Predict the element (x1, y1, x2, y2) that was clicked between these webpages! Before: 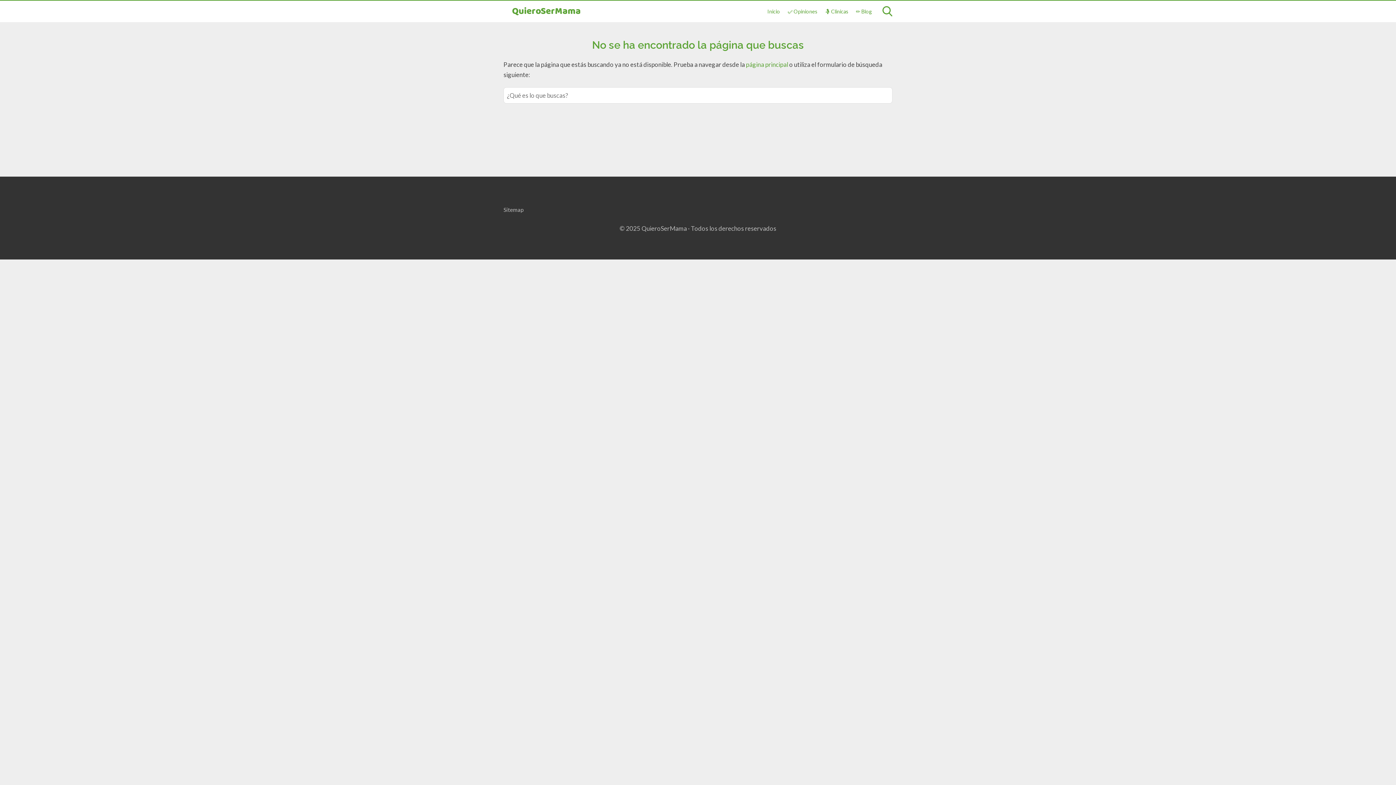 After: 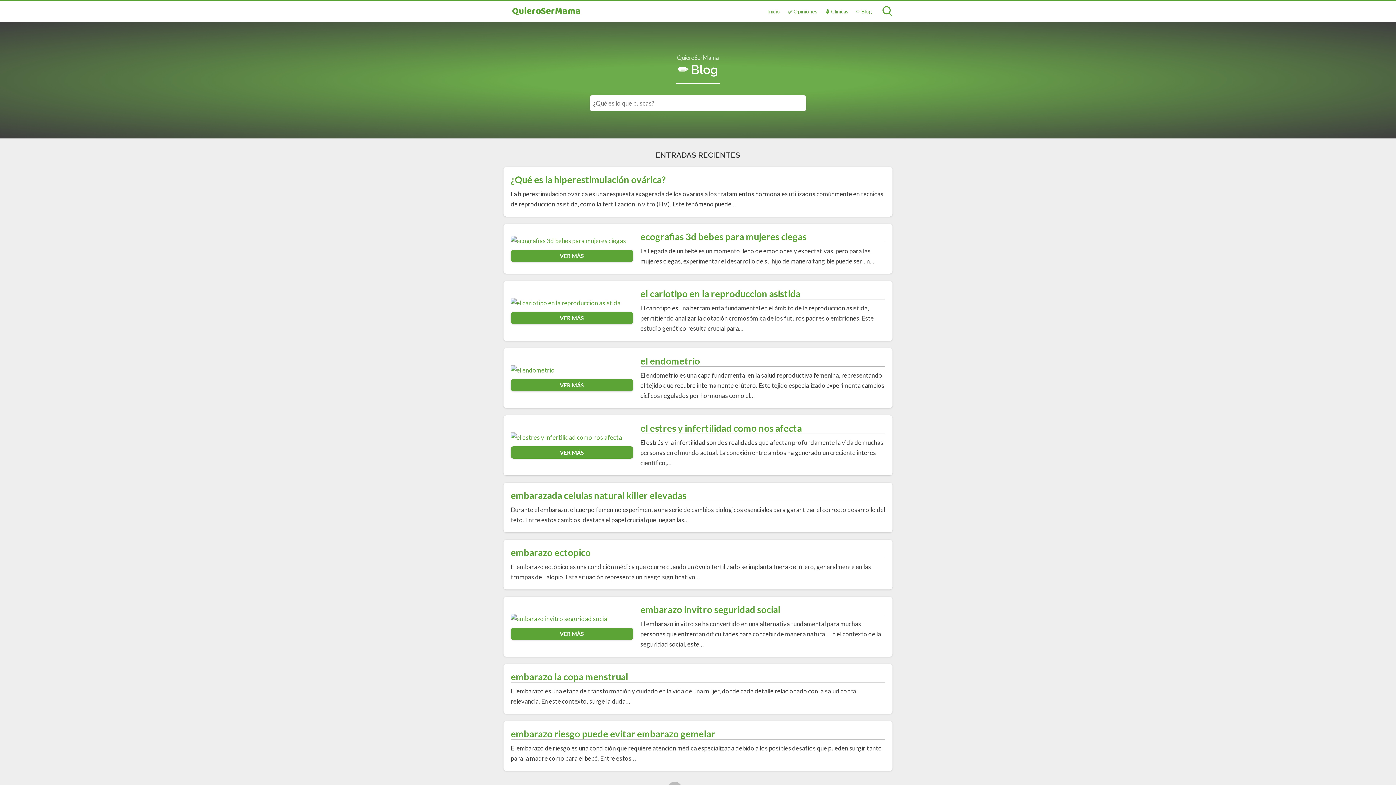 Action: label: ✏️ Blog bbox: (856, 8, 872, 14)